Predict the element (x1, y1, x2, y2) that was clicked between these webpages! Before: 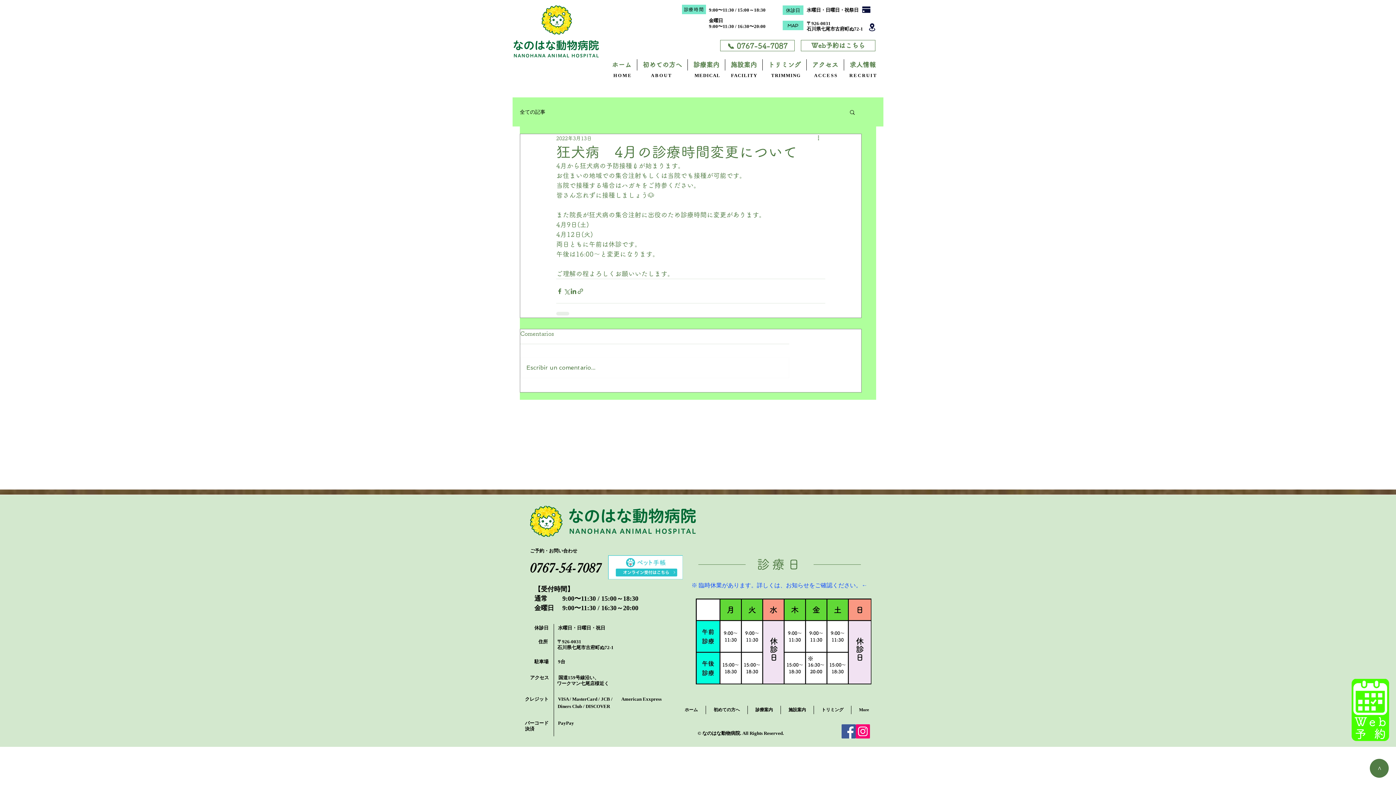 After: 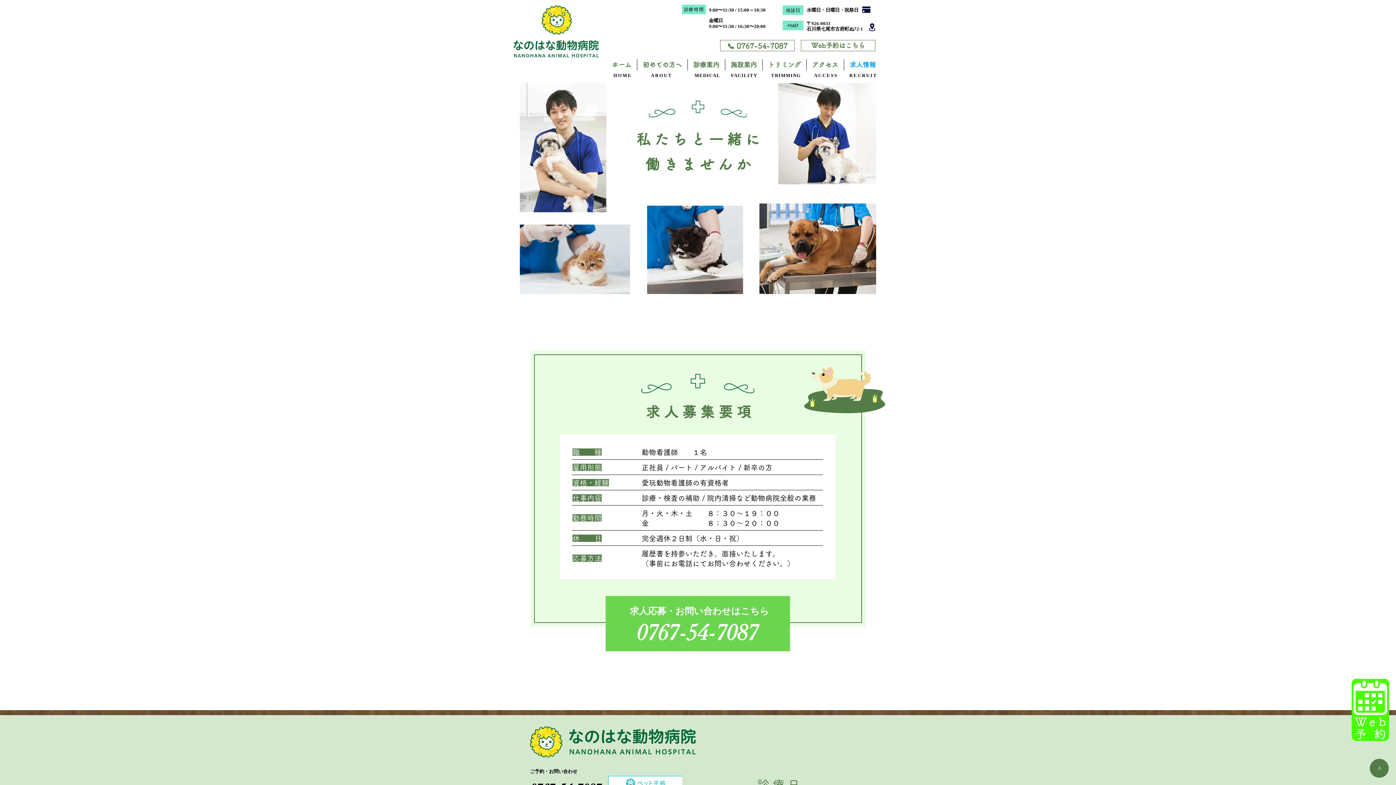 Action: bbox: (844, 59, 881, 70) label: 求人情報